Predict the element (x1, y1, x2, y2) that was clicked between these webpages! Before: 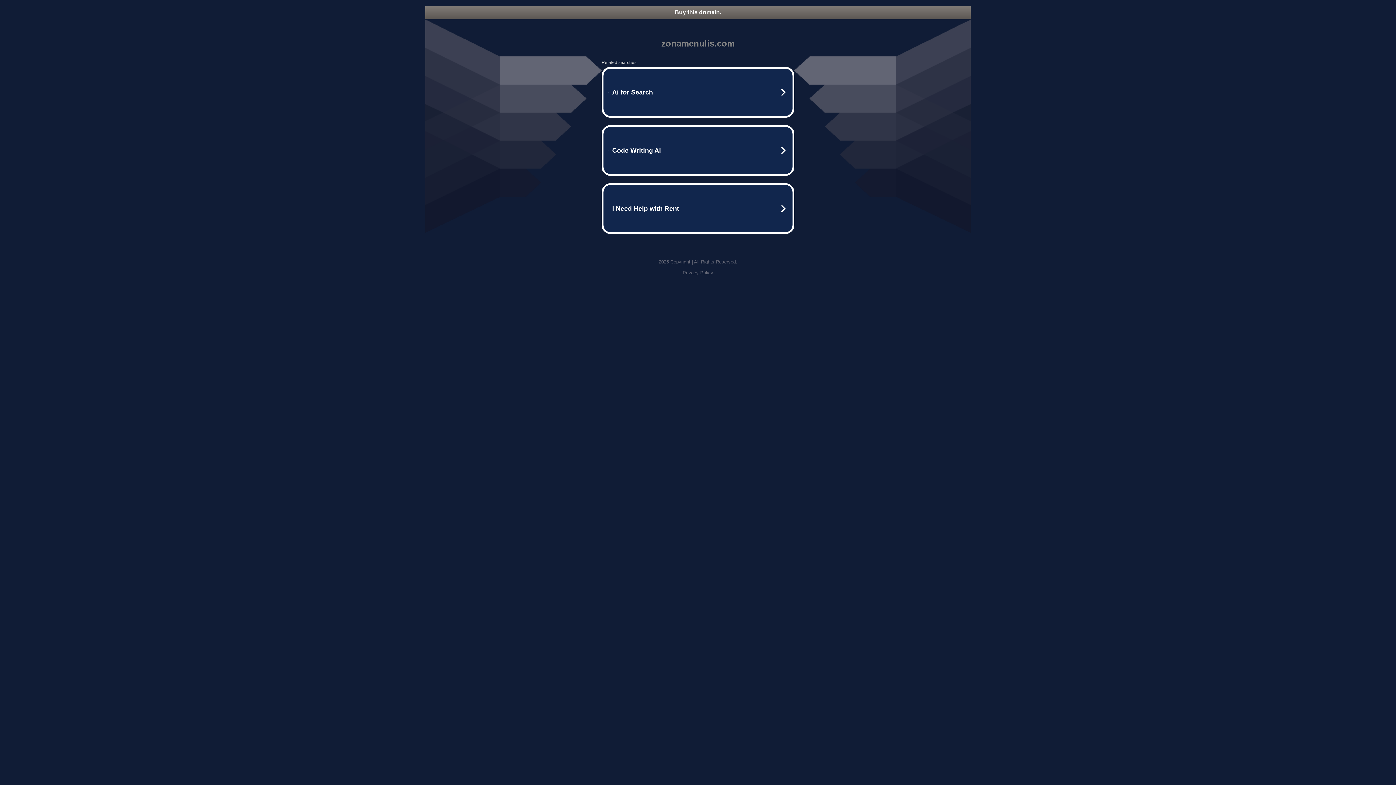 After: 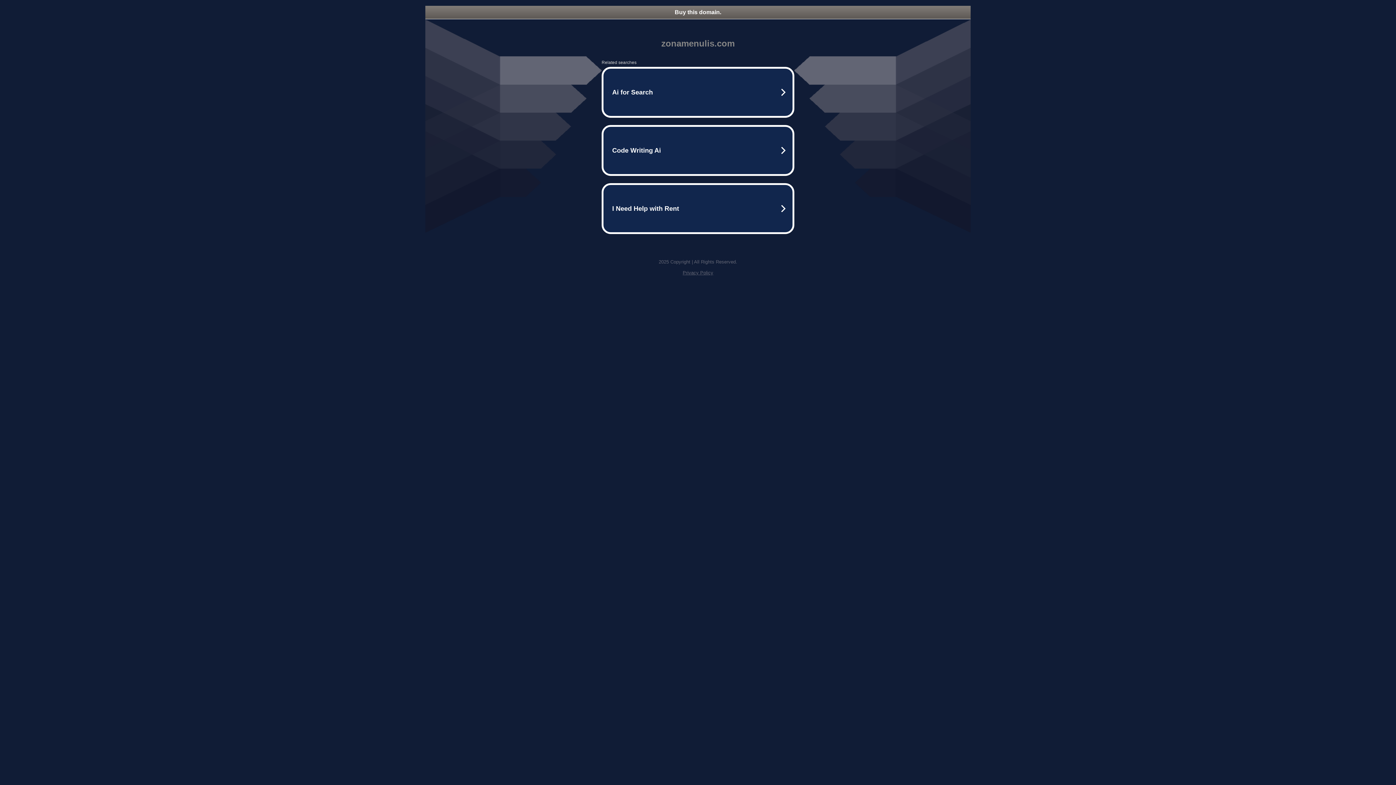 Action: bbox: (682, 270, 713, 275) label: Privacy Policy